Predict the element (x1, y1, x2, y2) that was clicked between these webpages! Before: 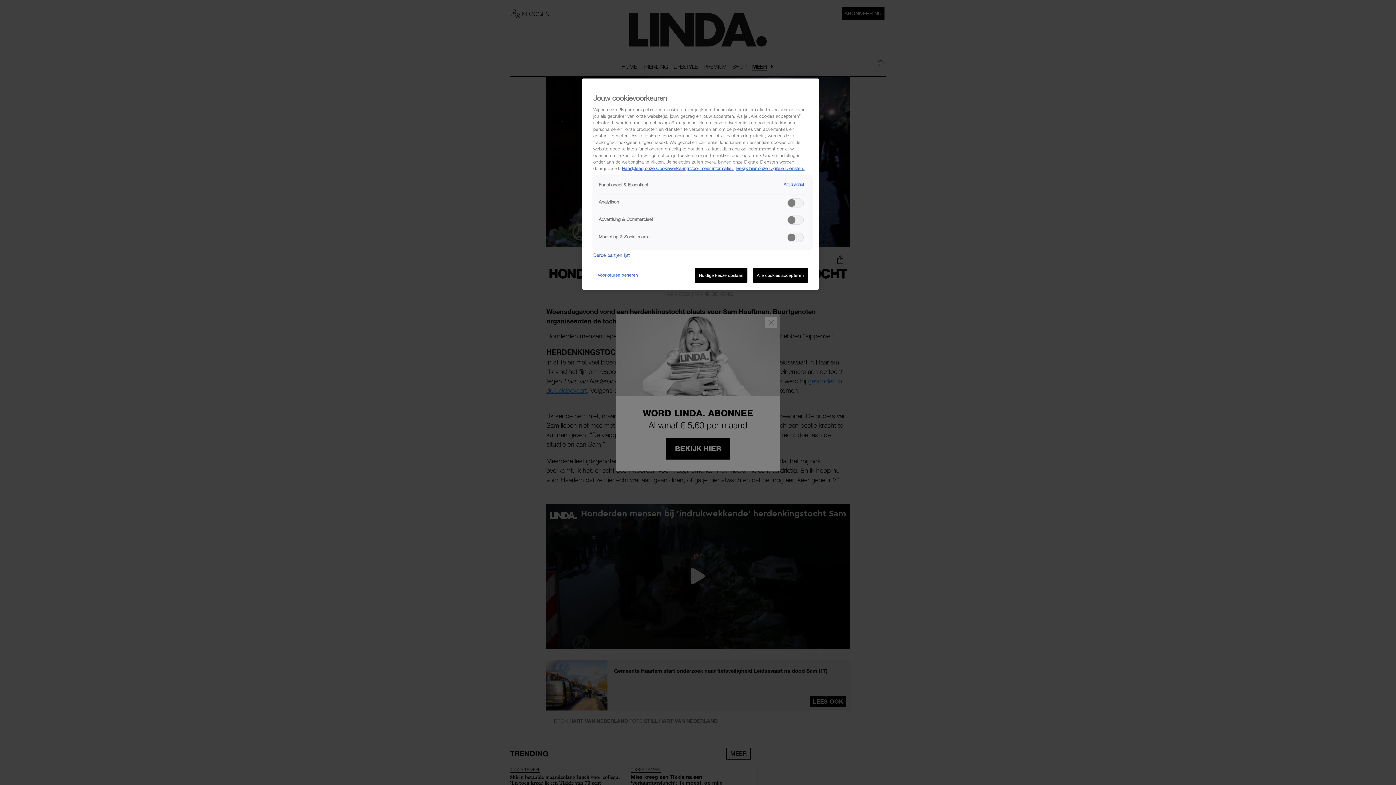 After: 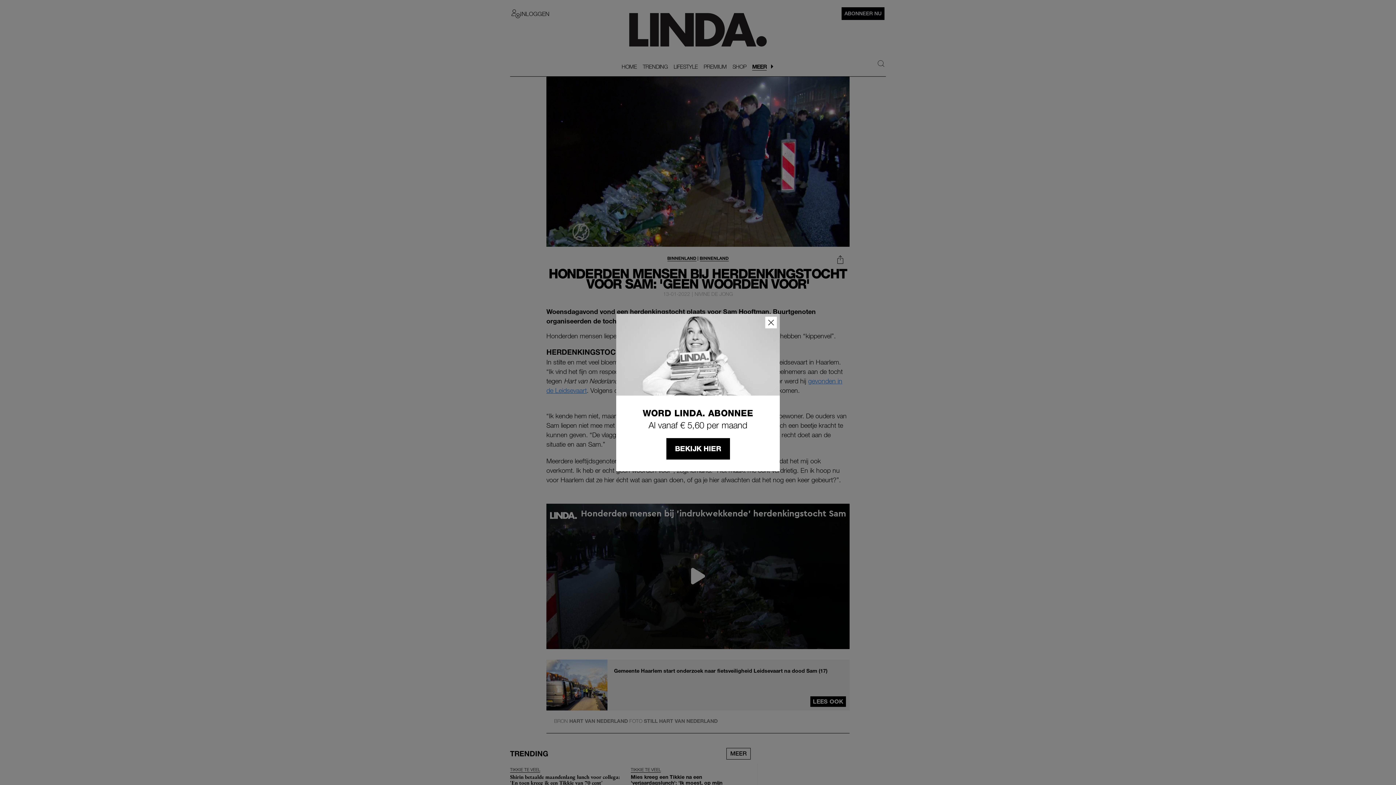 Action: bbox: (753, 268, 808, 283) label: Alle cookies accepteren